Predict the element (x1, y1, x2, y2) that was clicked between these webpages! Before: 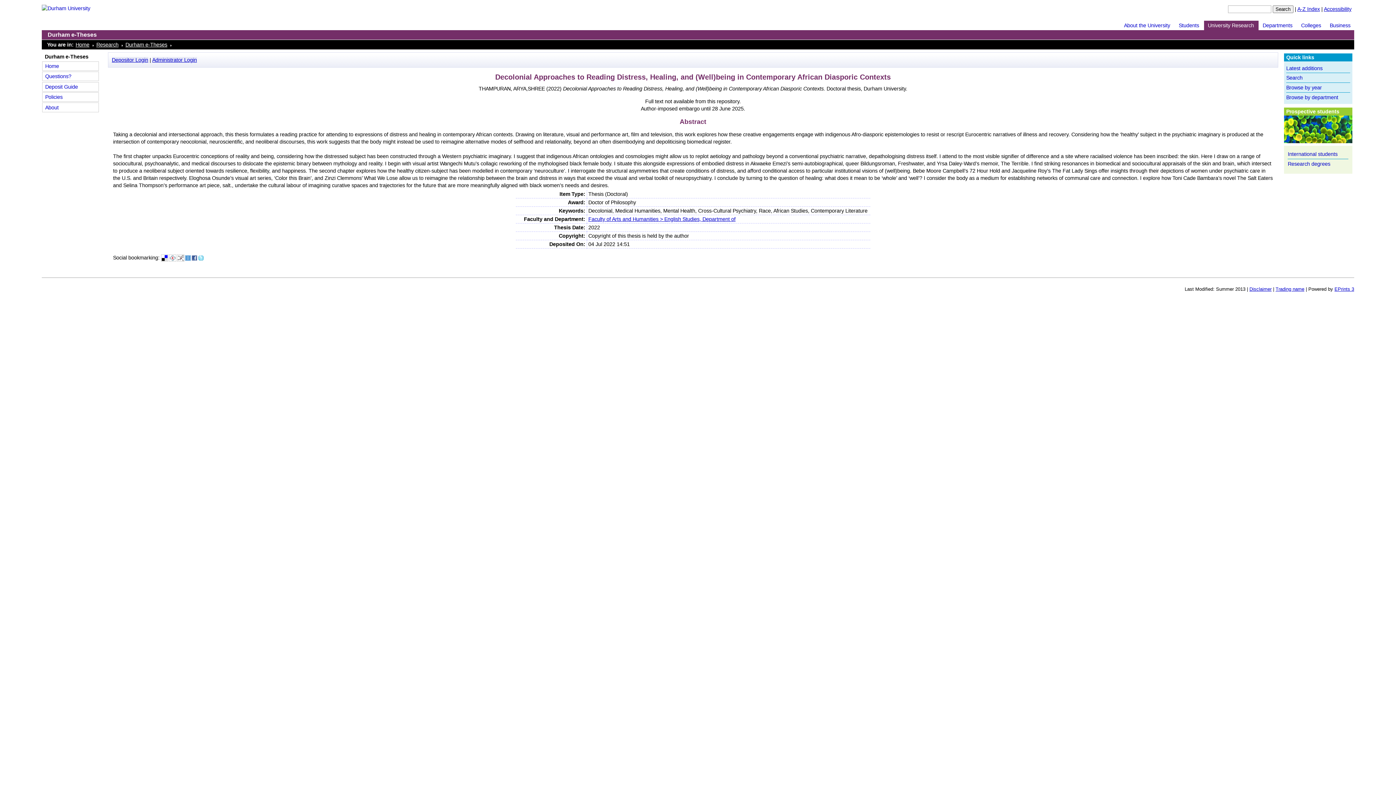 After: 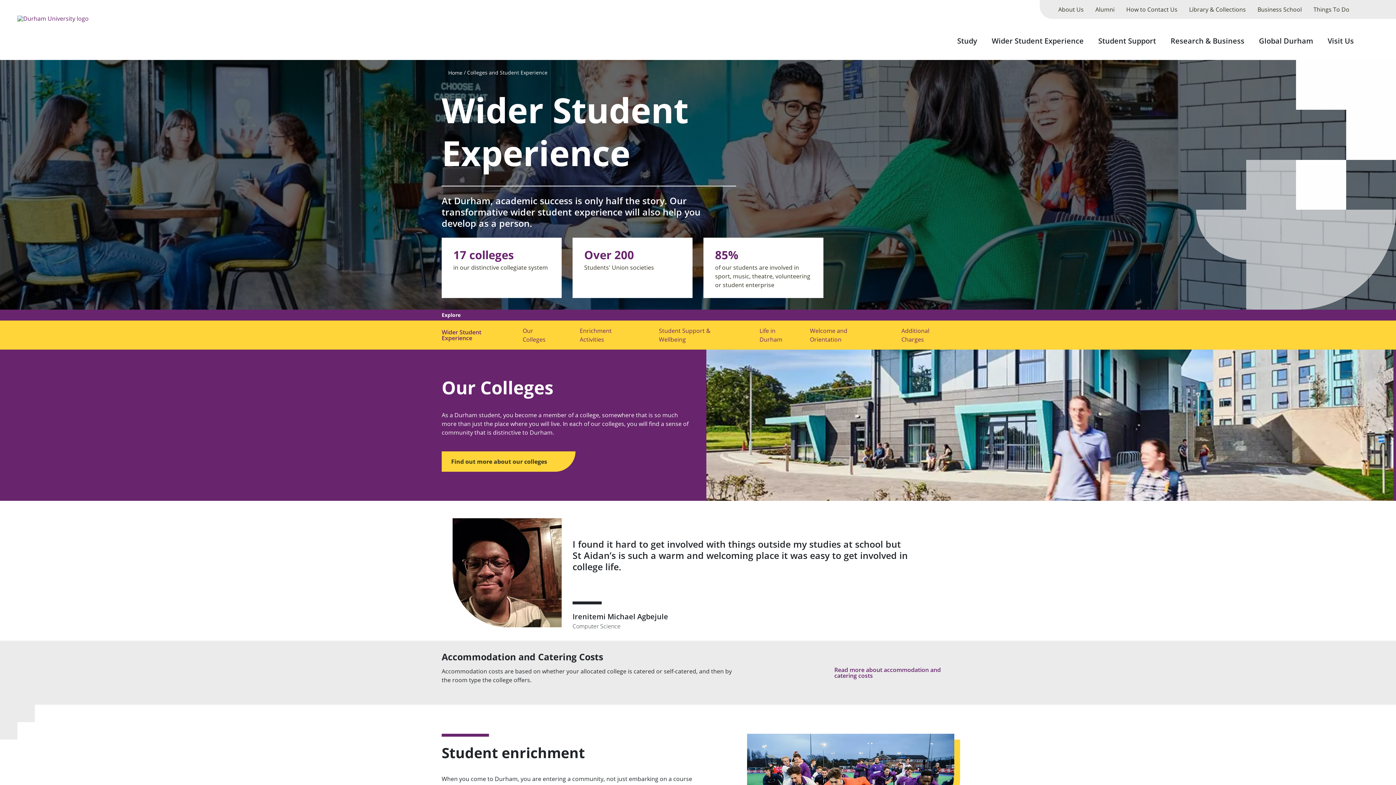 Action: bbox: (1300, 20, 1326, 30) label: Colleges